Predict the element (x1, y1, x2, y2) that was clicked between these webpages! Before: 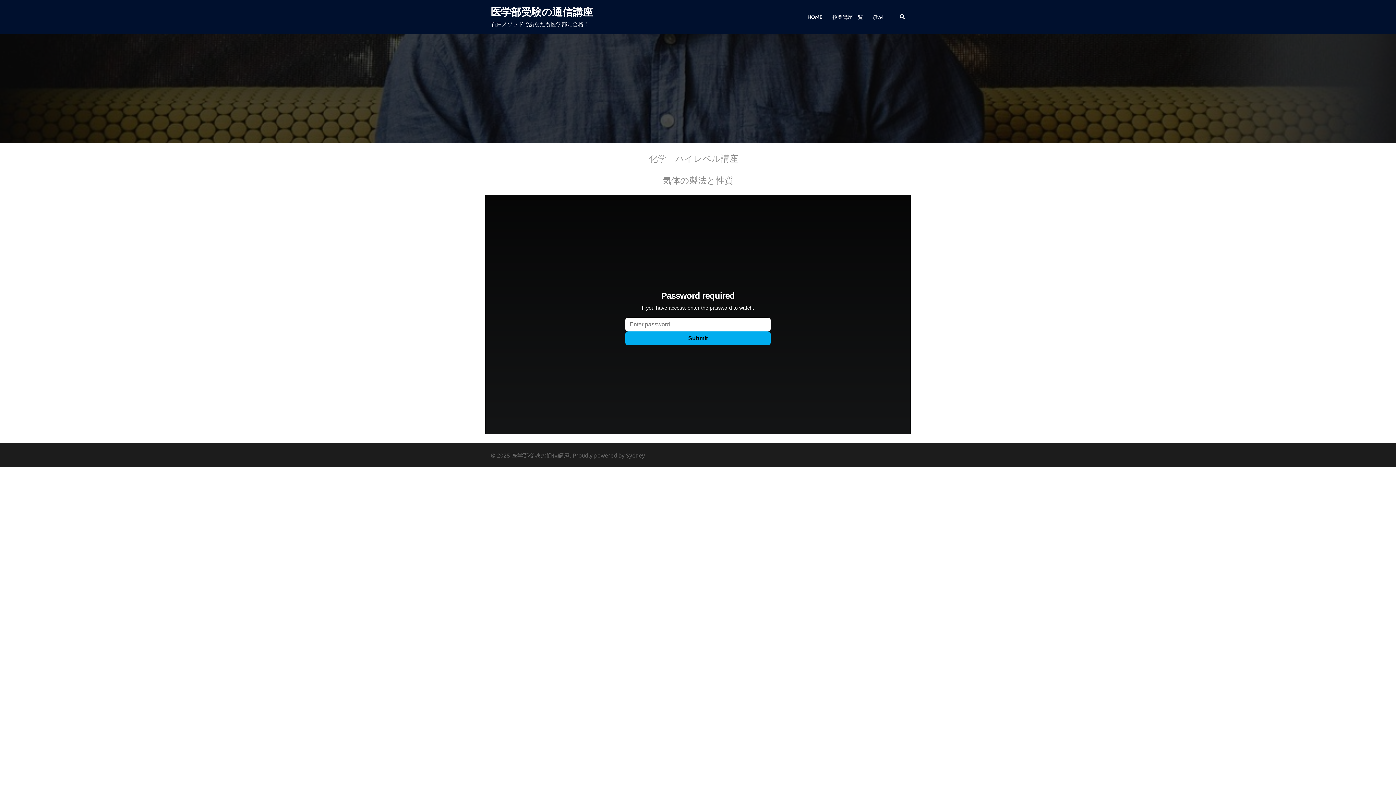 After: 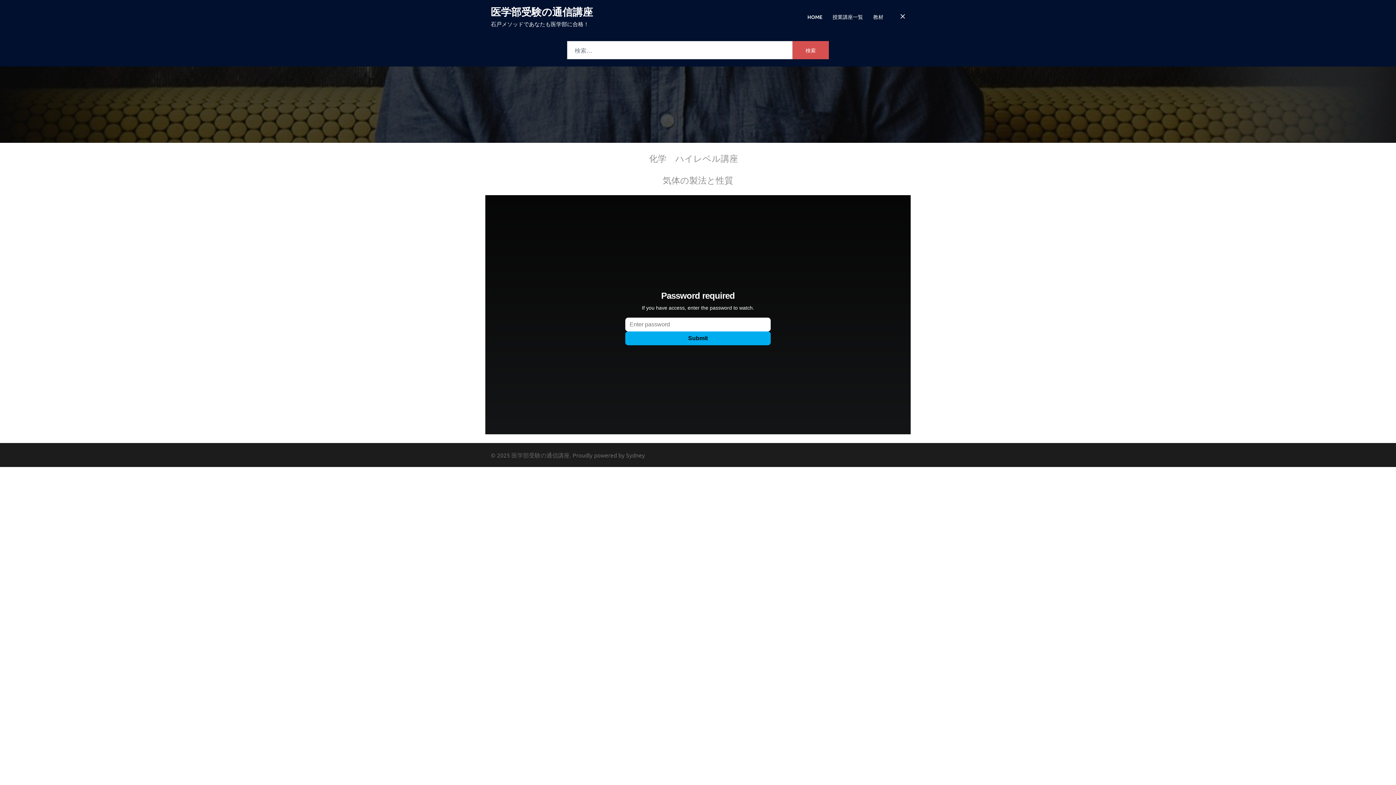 Action: bbox: (899, 13, 905, 20) label: 検索